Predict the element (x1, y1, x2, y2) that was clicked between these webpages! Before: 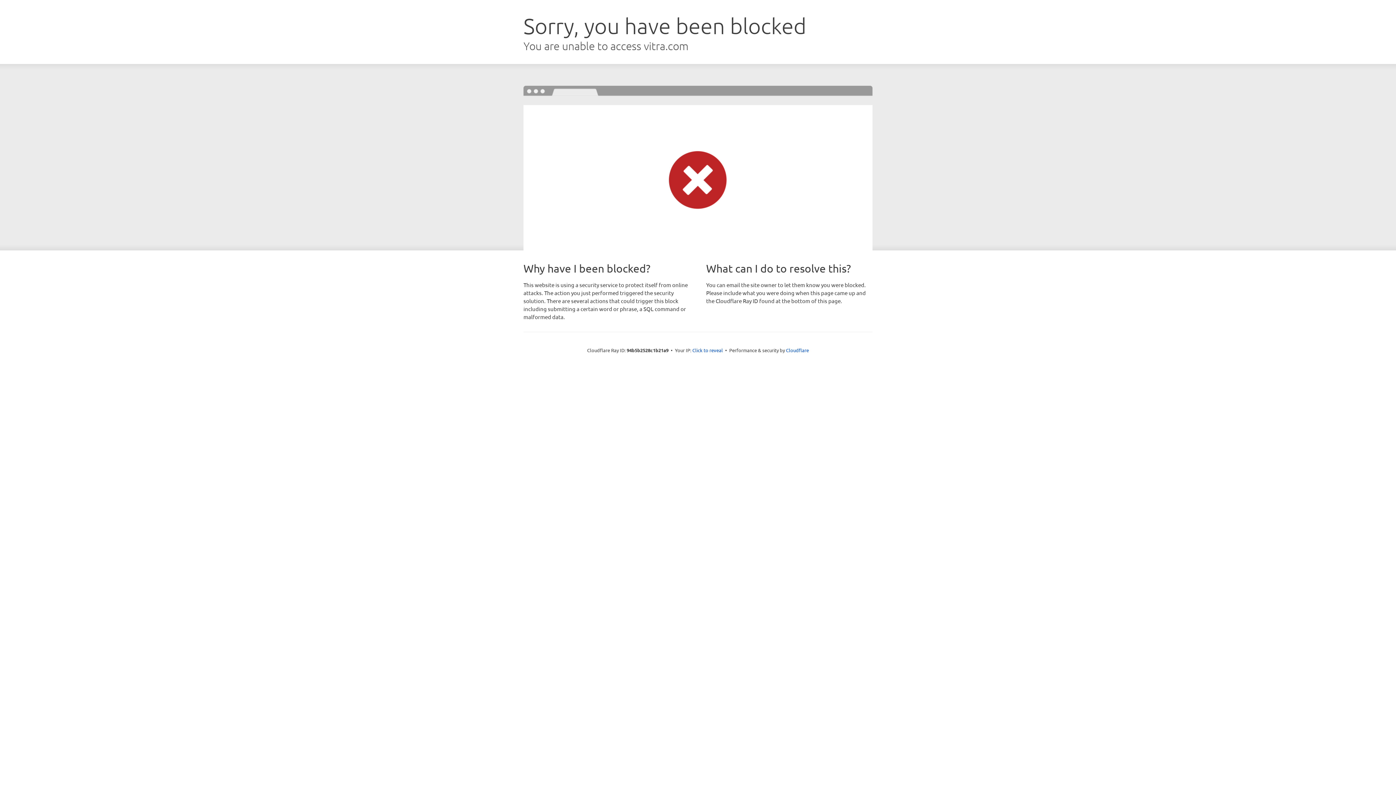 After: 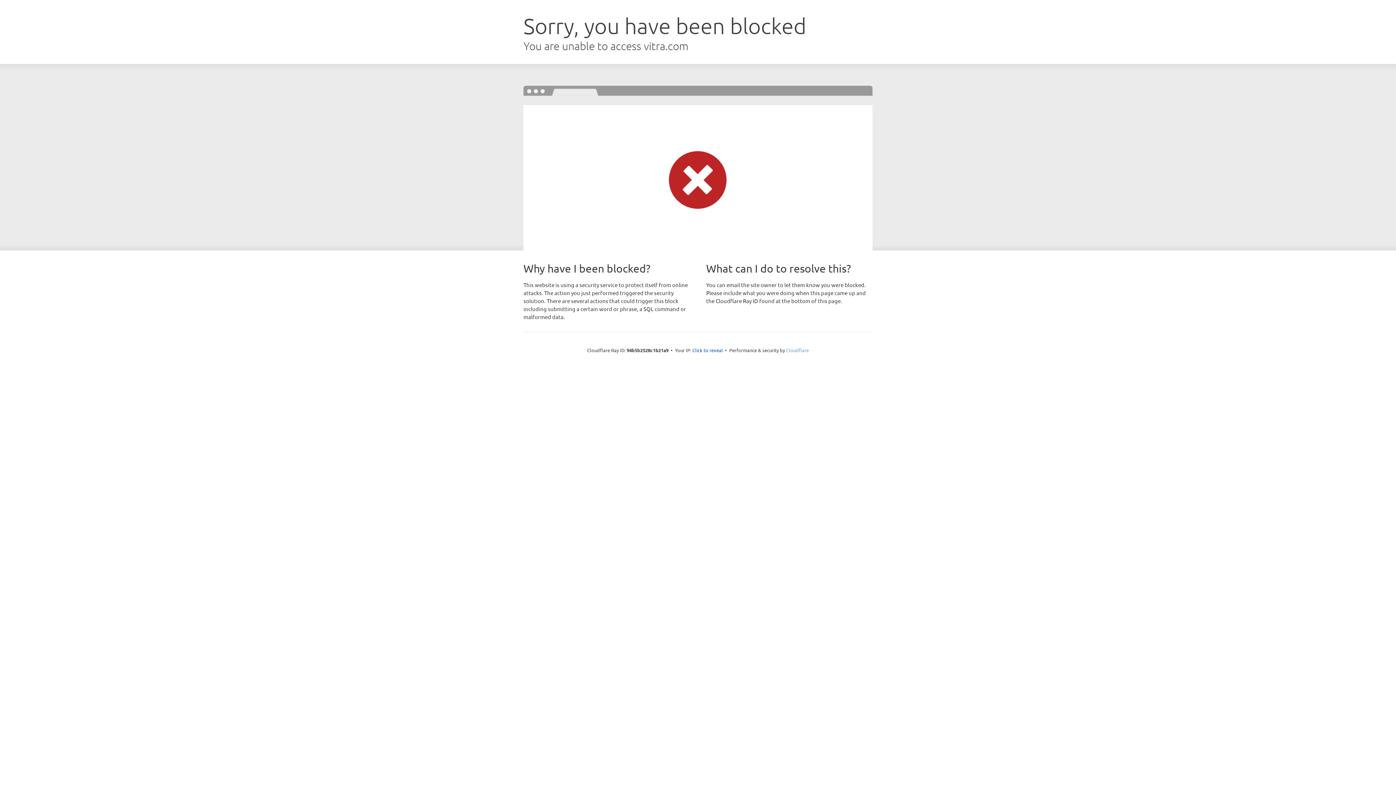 Action: label: Cloudflare bbox: (786, 347, 809, 353)